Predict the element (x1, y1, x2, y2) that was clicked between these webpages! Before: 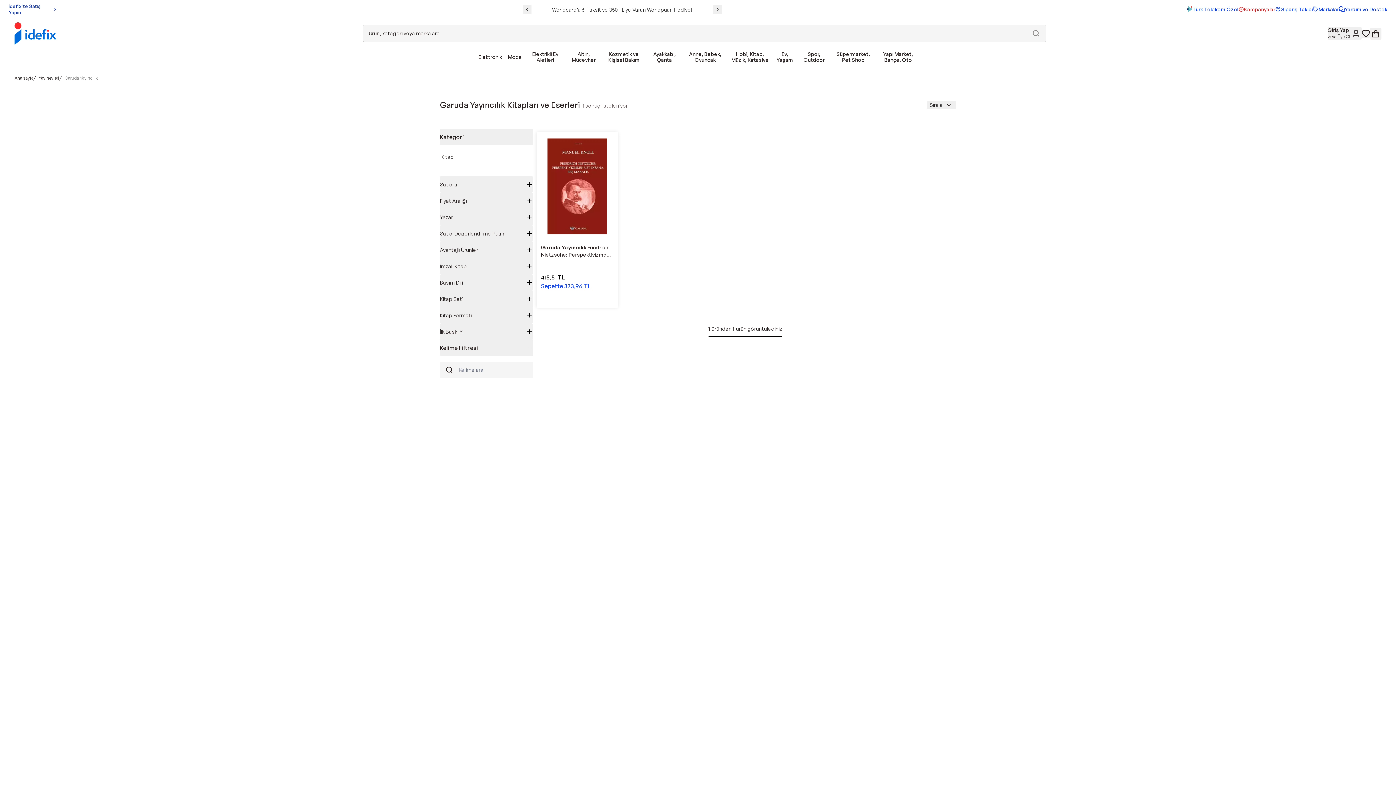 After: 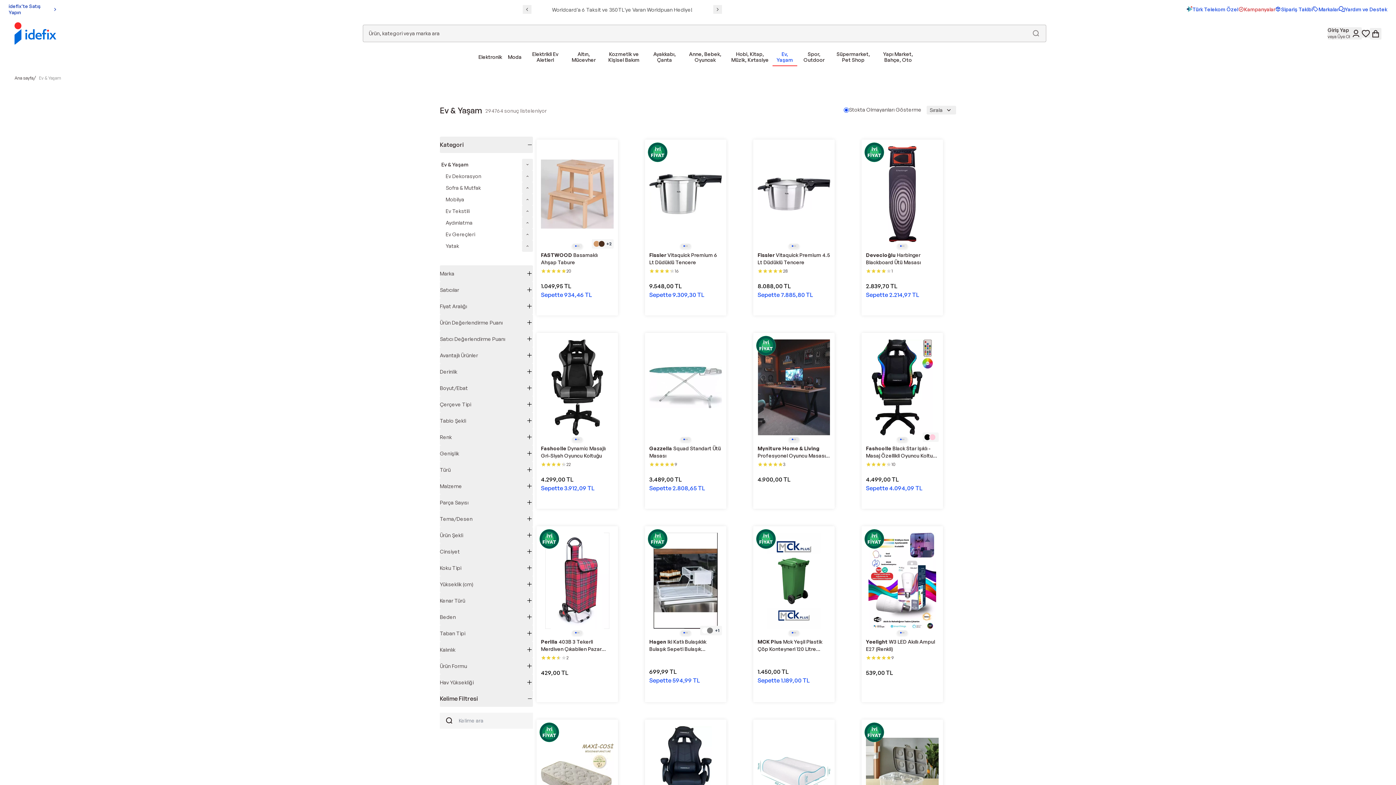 Action: bbox: (775, 48, 794, 66) label: Ev, Yaşam